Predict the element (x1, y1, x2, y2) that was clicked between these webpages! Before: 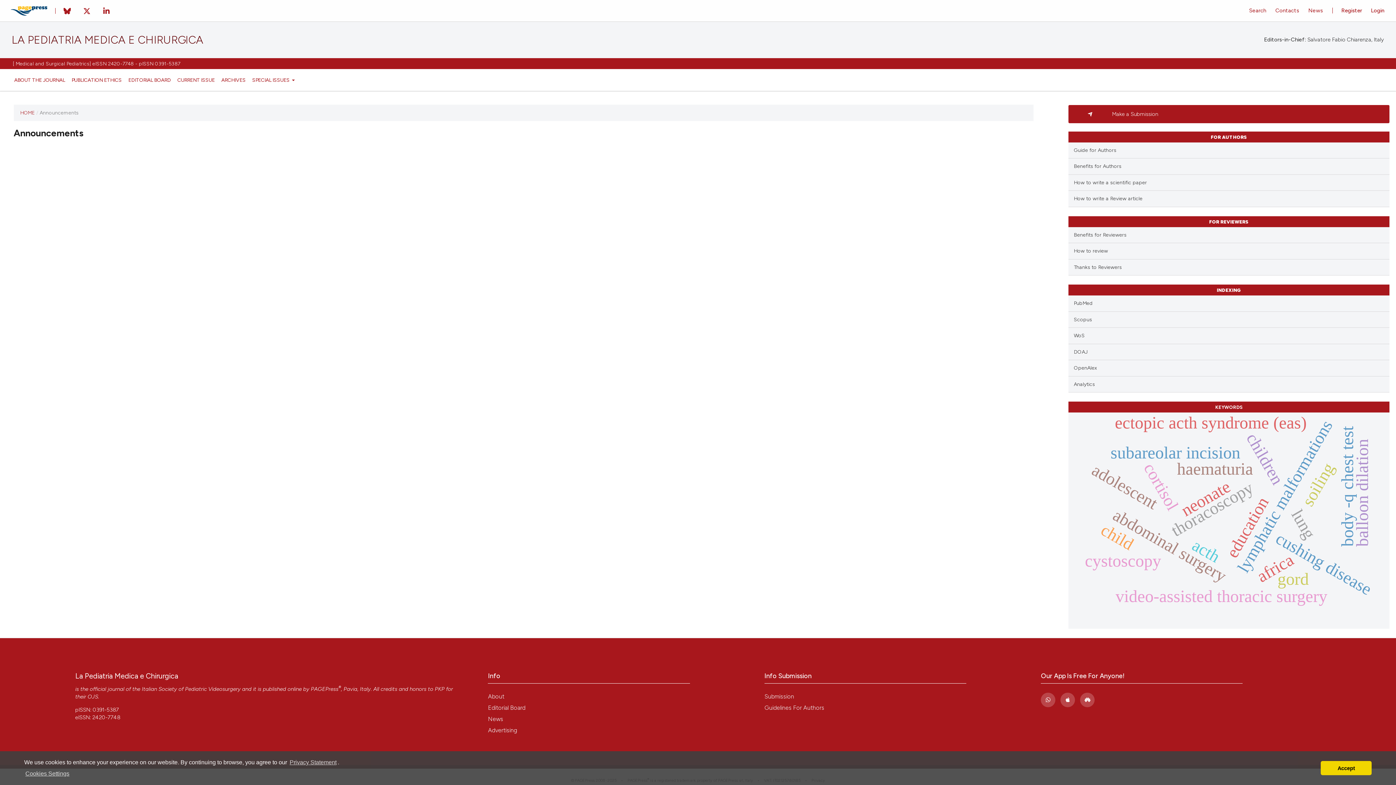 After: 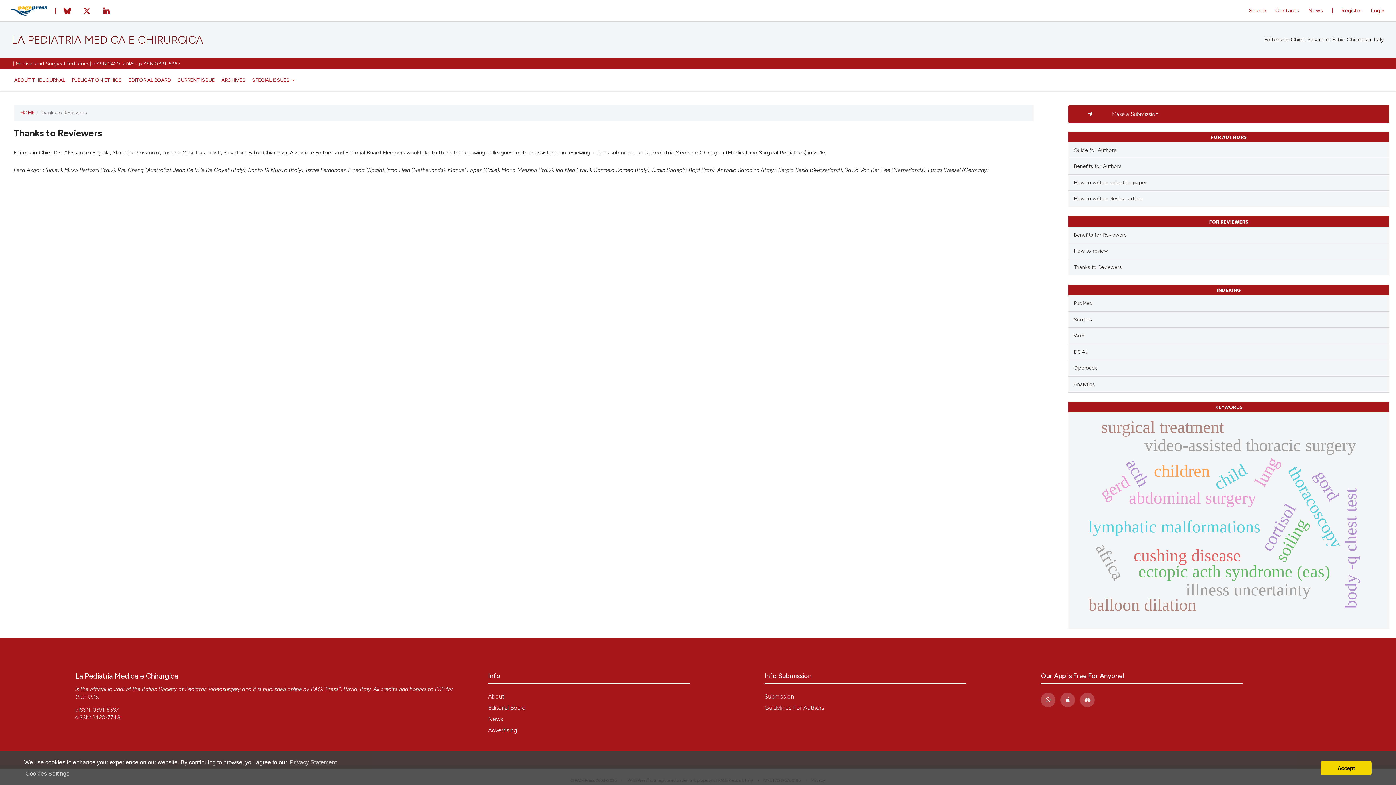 Action: label: Thanks to Reviewers bbox: (1068, 259, 1389, 275)